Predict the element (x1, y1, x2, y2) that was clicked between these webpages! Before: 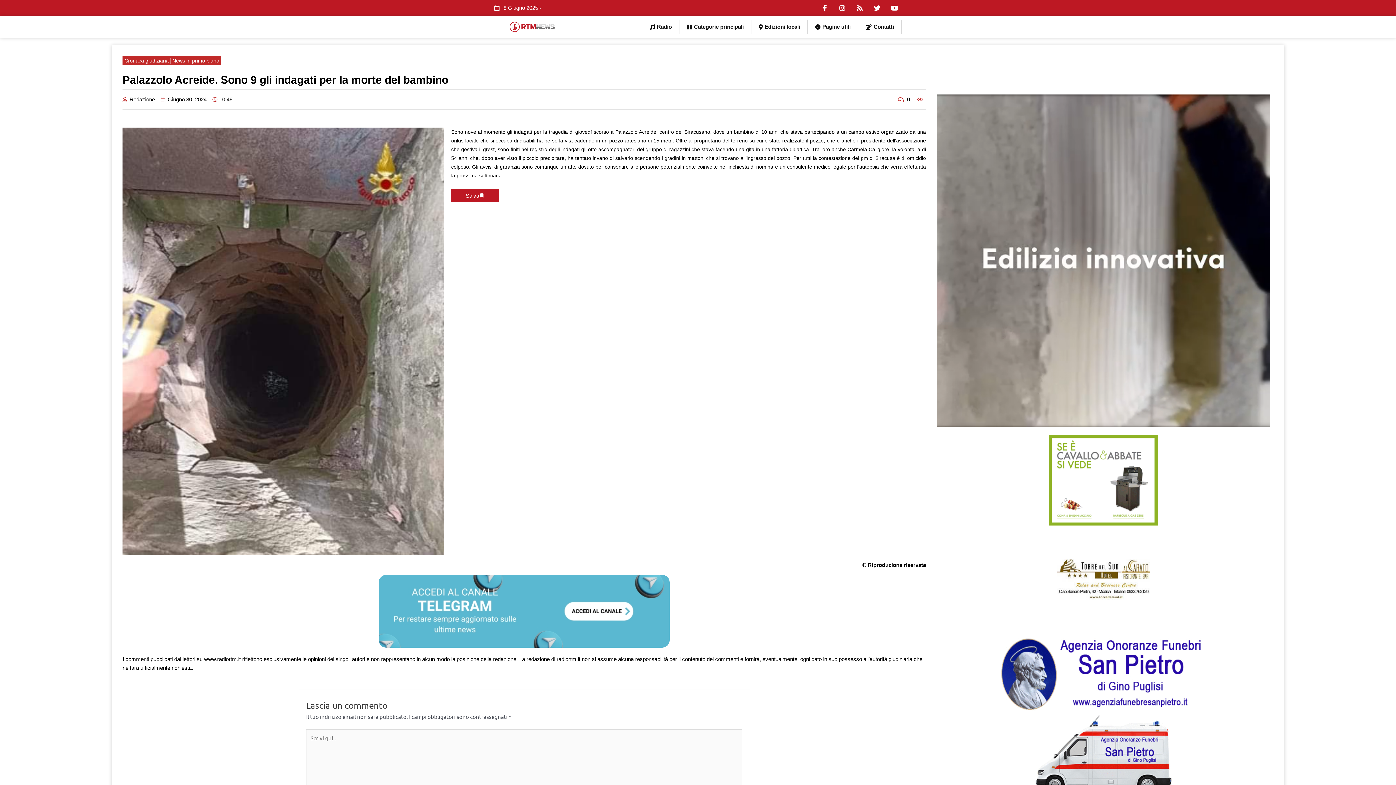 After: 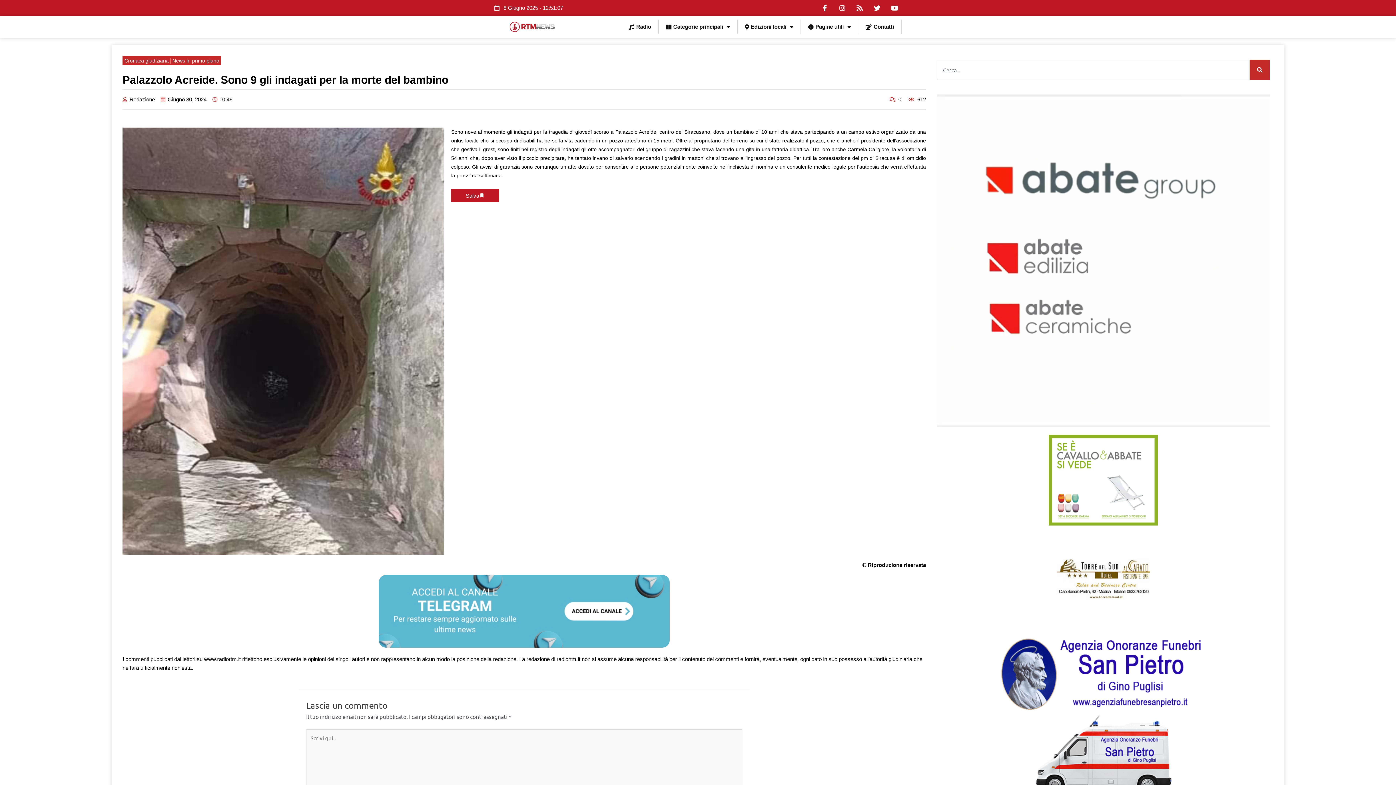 Action: bbox: (856, 4, 863, 11) label: Rss